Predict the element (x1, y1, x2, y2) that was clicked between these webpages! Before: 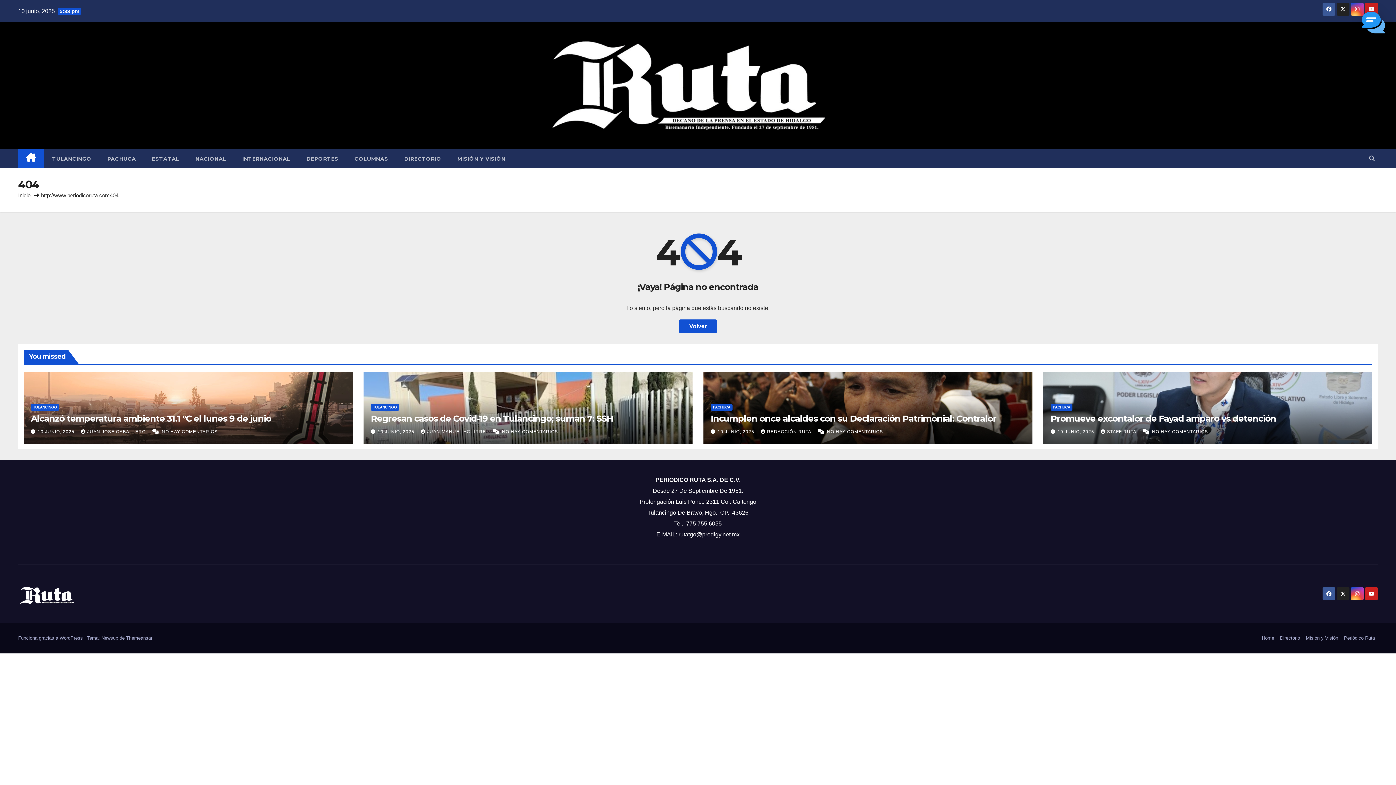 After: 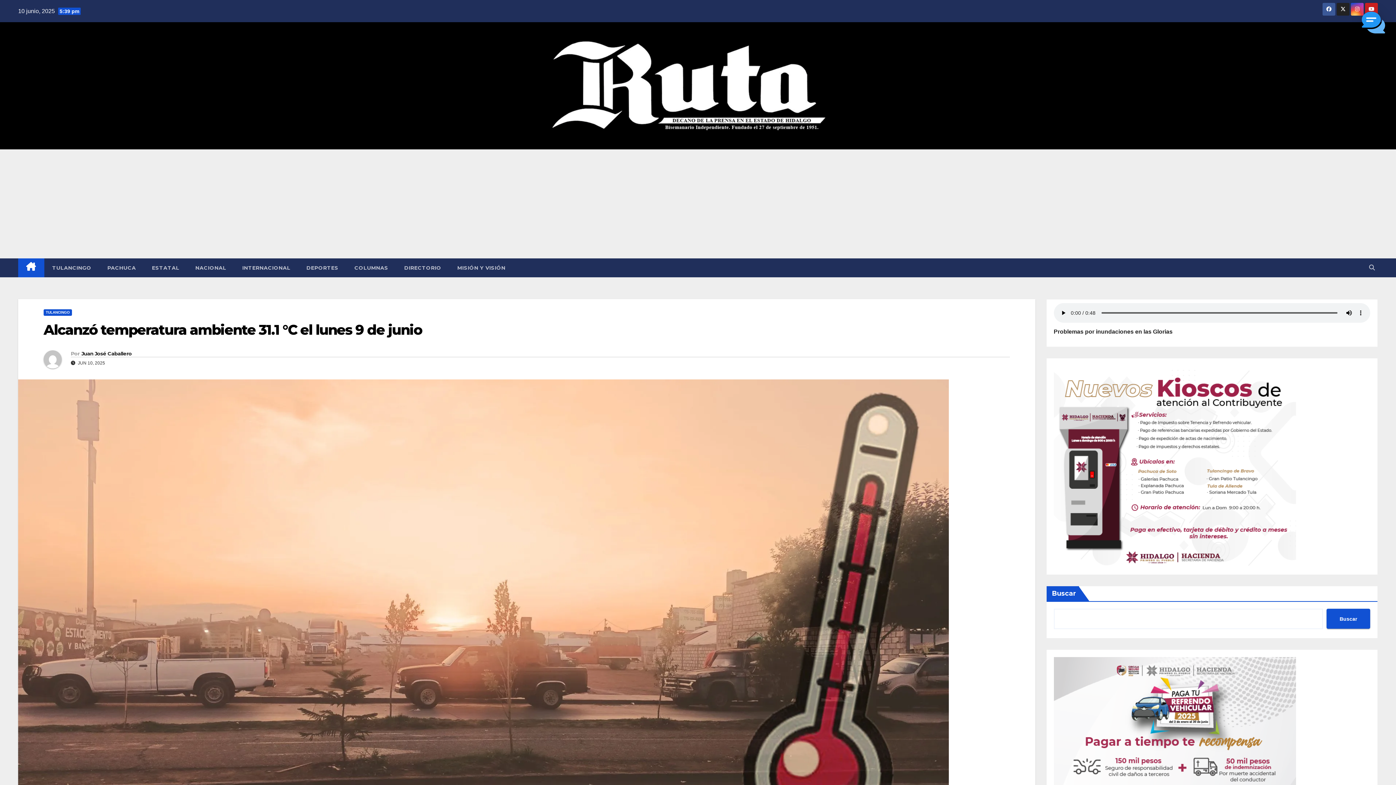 Action: bbox: (161, 429, 217, 434) label: NO HAY COMENTARIOS